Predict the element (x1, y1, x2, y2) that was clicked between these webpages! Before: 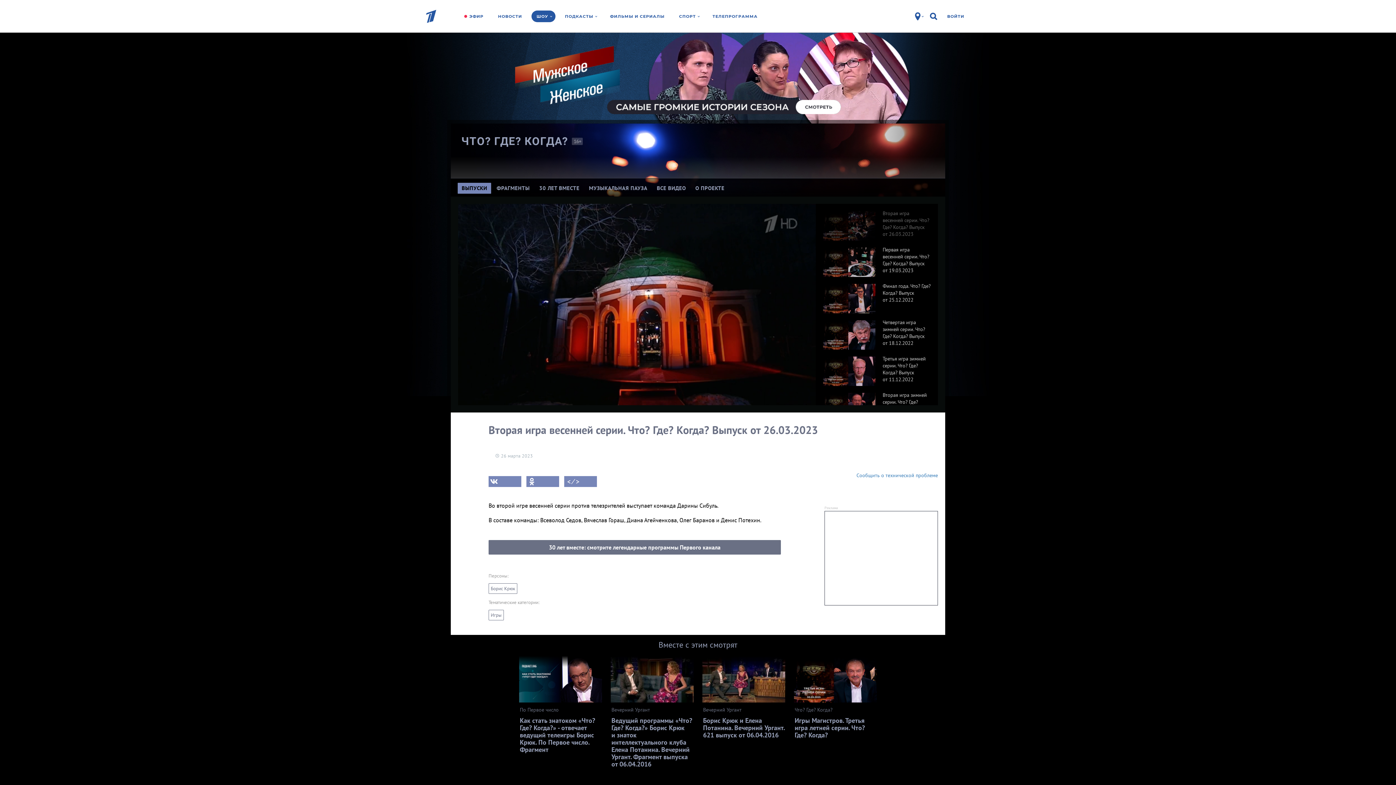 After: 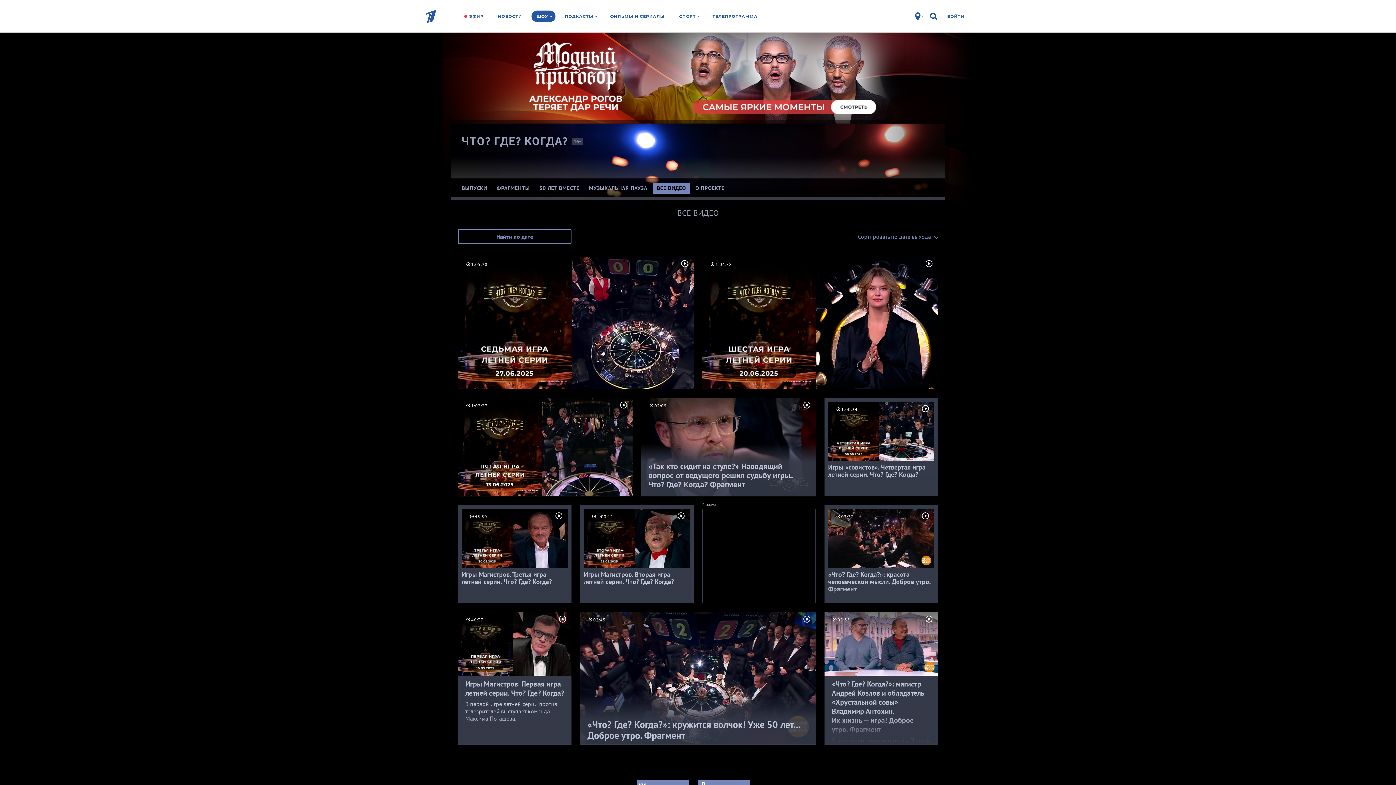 Action: label: ВСЕ ВИДЕО bbox: (652, 182, 690, 193)